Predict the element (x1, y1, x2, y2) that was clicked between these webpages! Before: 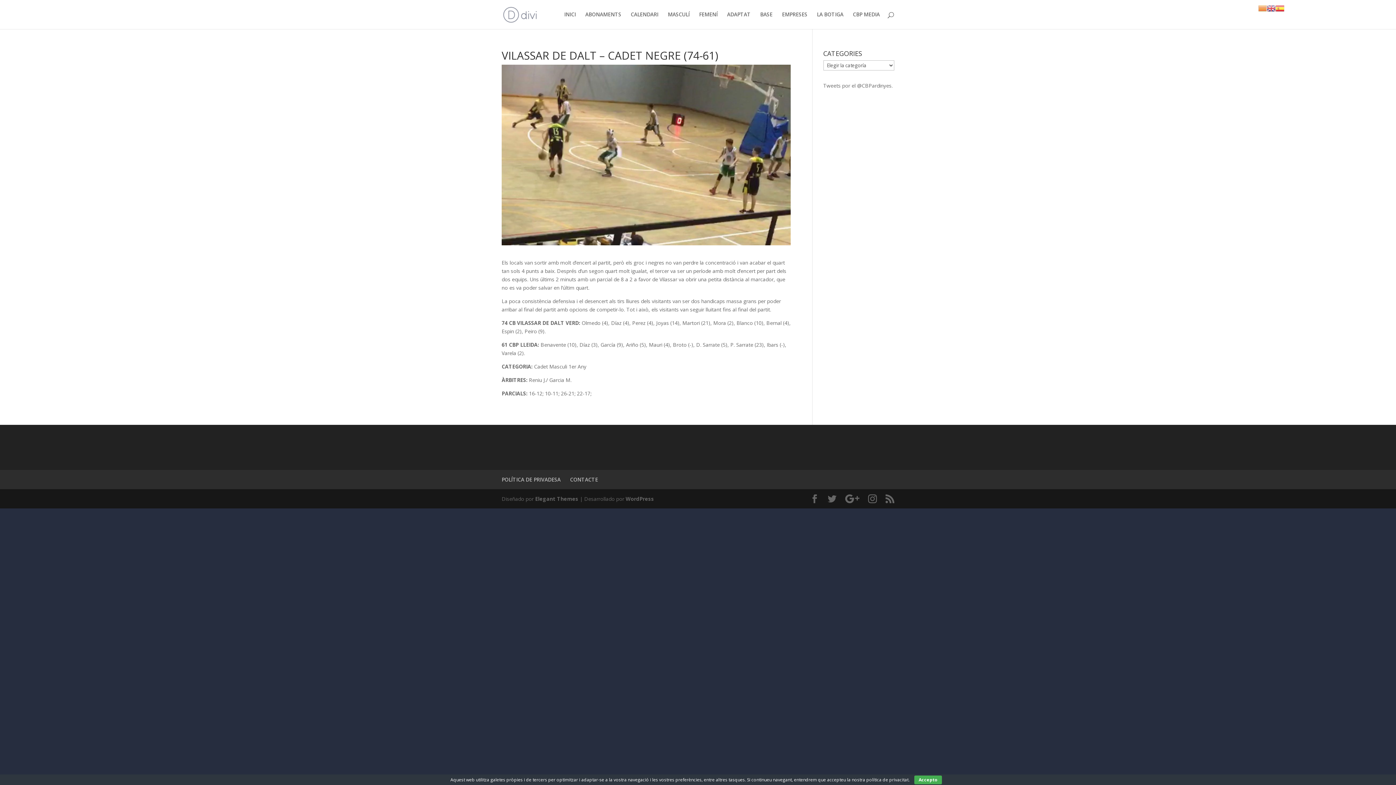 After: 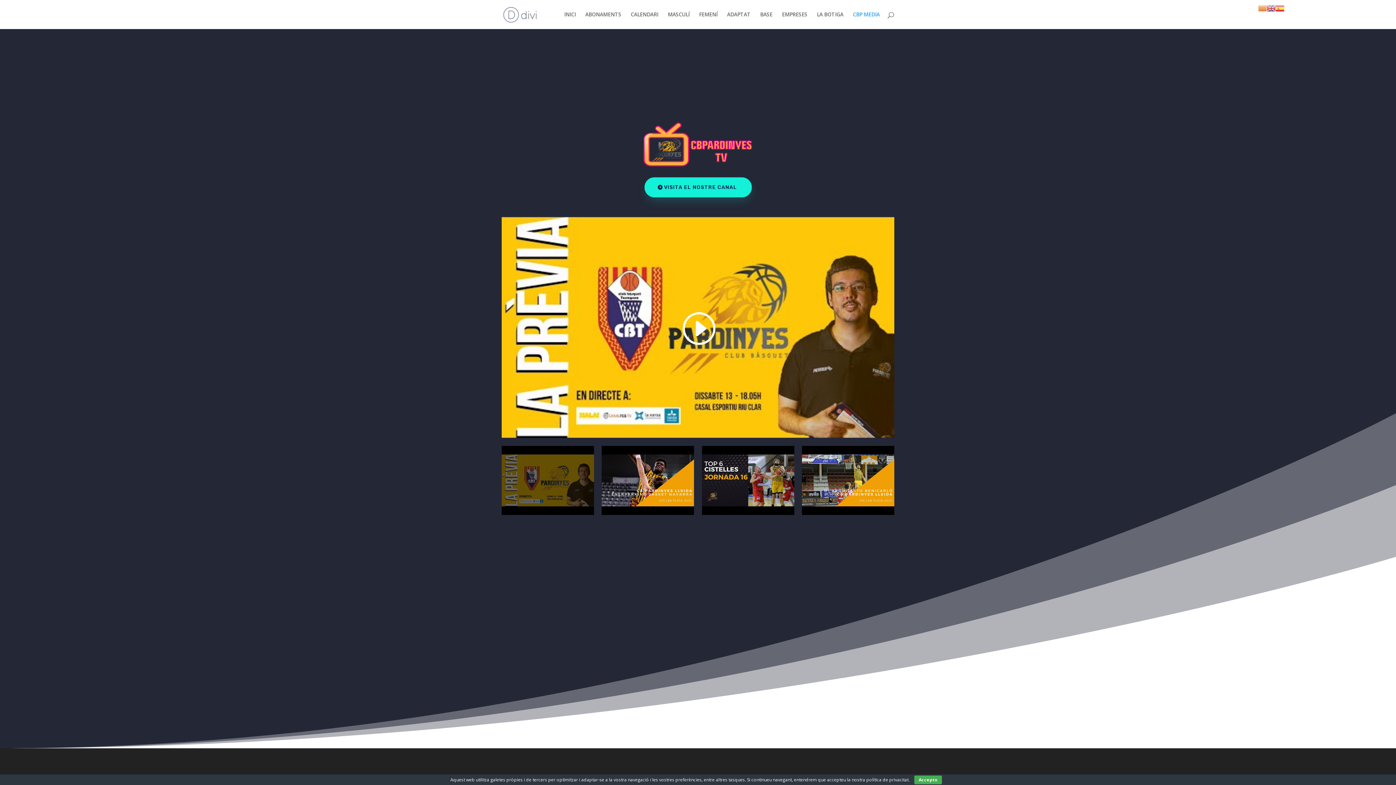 Action: label: CBP MEDIA bbox: (853, 12, 880, 29)